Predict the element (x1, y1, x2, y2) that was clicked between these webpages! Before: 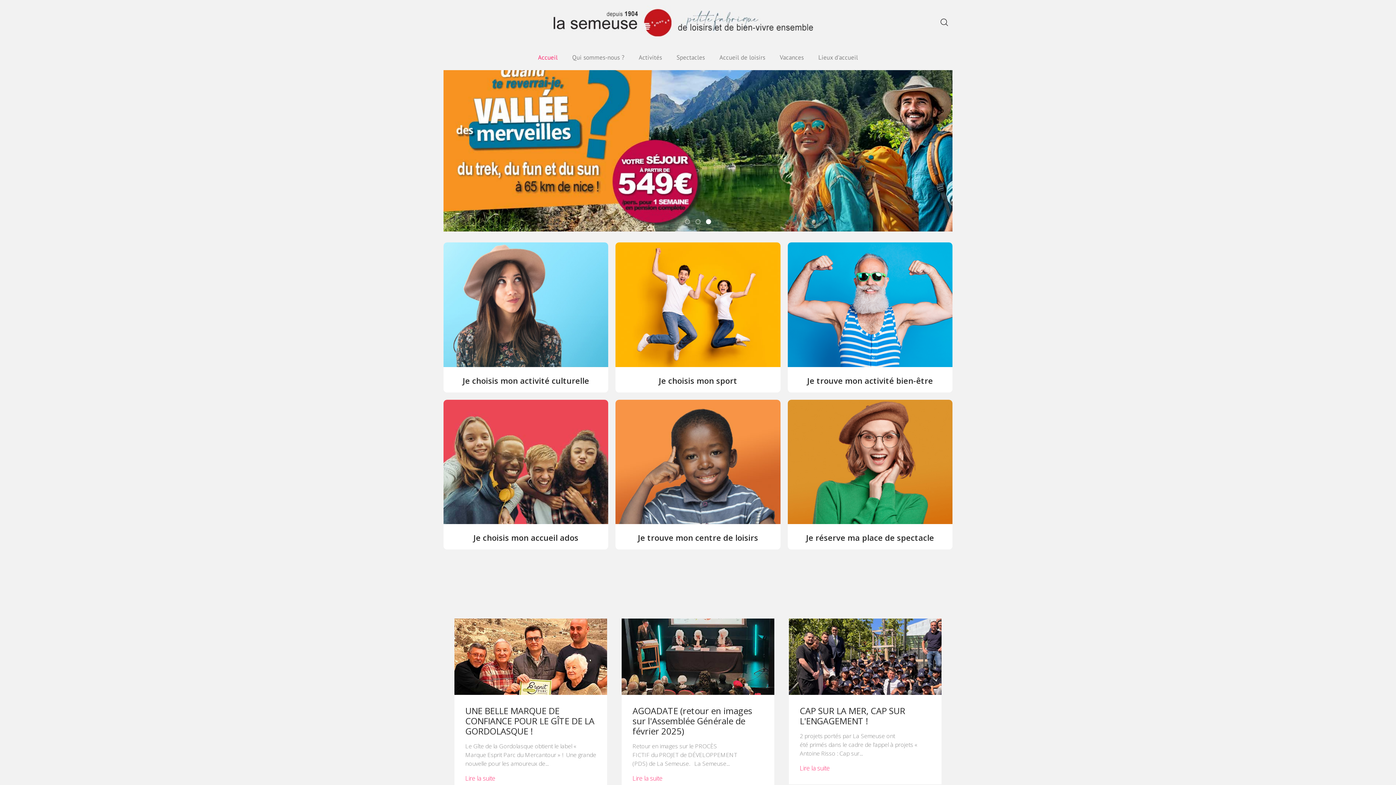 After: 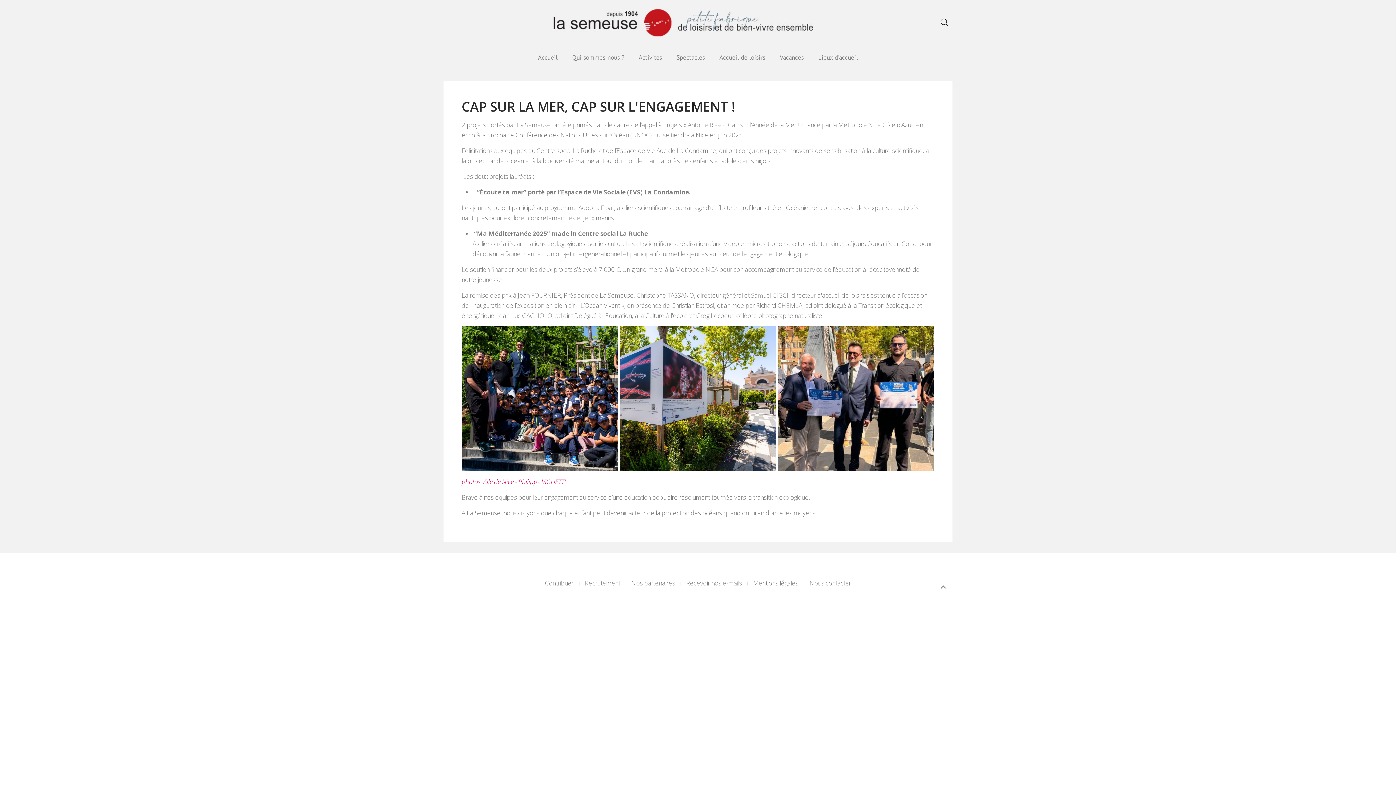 Action: bbox: (789, 652, 941, 660)